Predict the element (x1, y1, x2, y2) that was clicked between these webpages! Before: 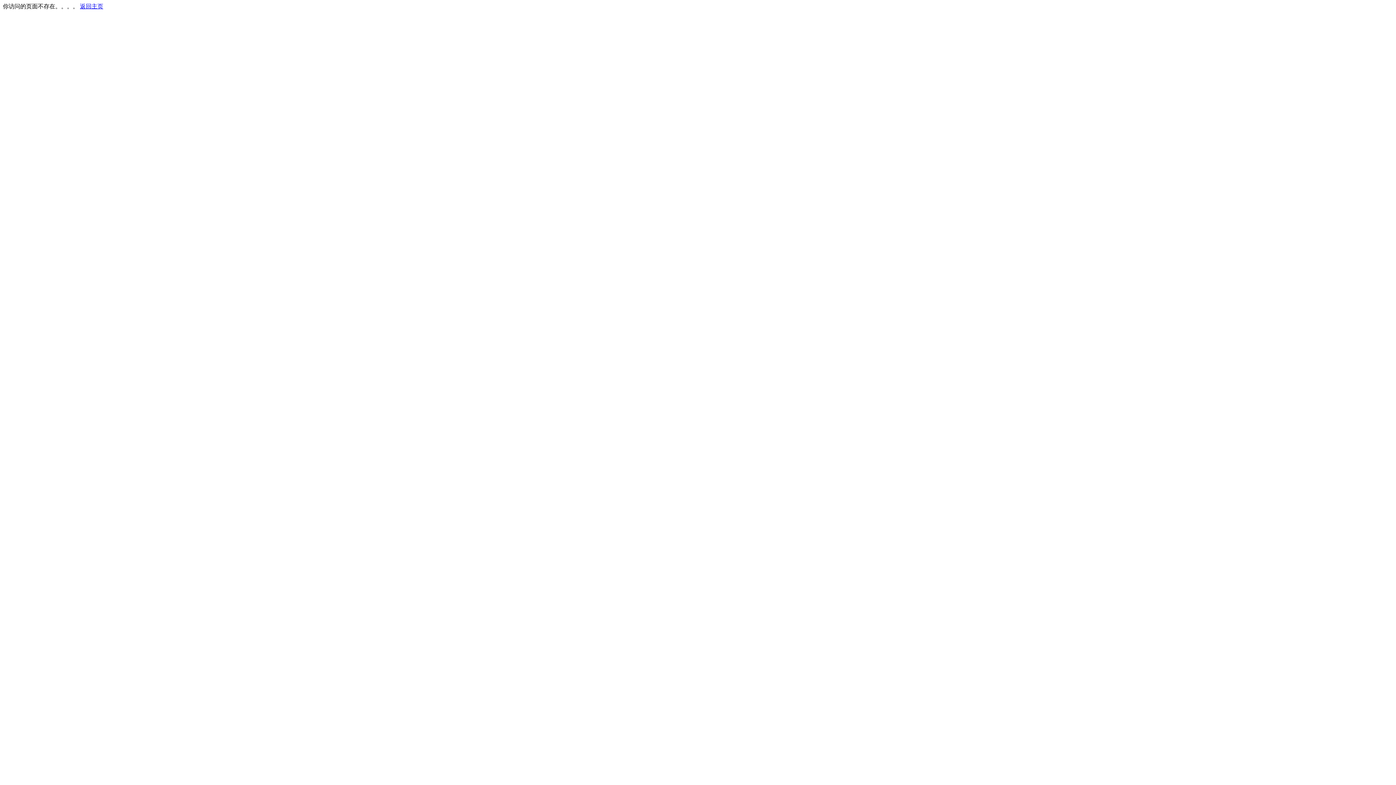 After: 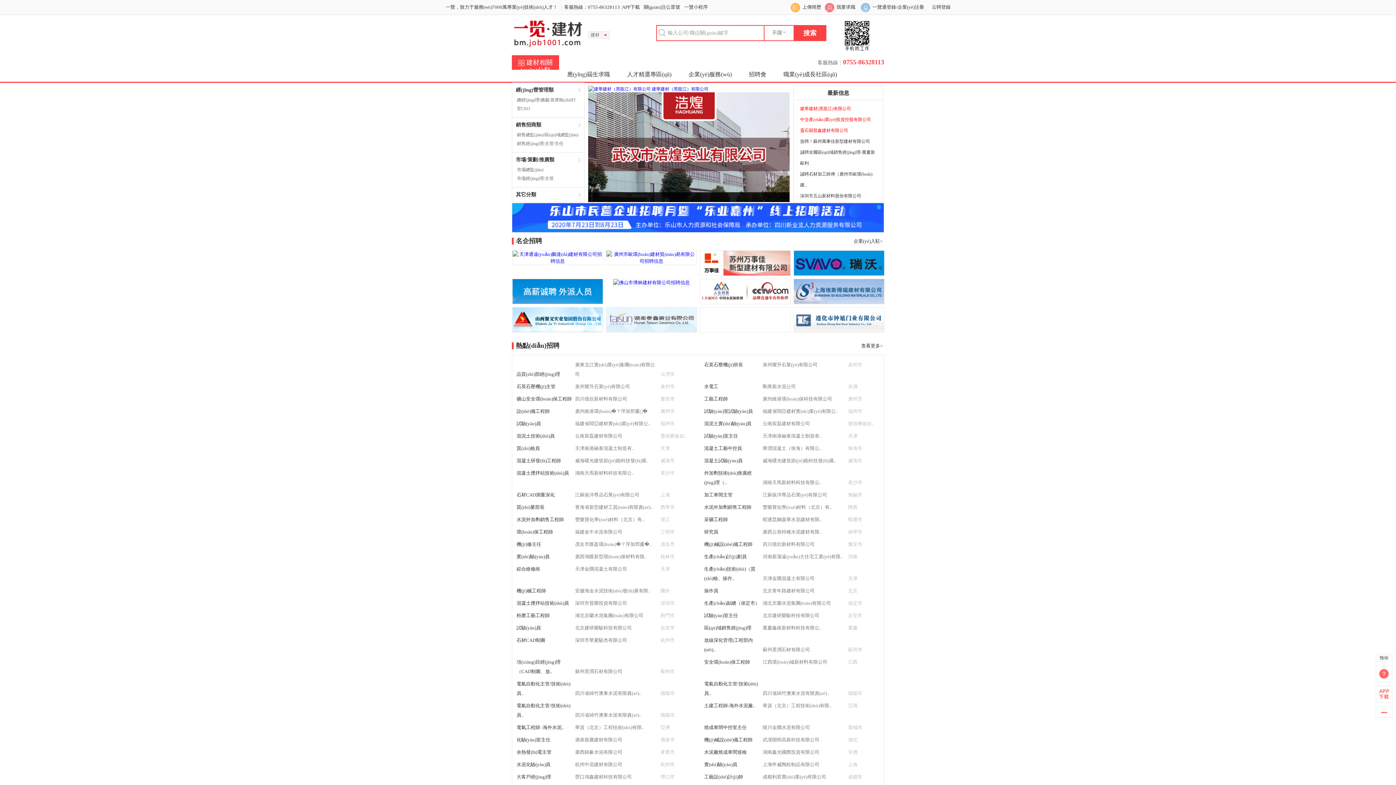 Action: label: 返回主页 bbox: (80, 3, 103, 9)